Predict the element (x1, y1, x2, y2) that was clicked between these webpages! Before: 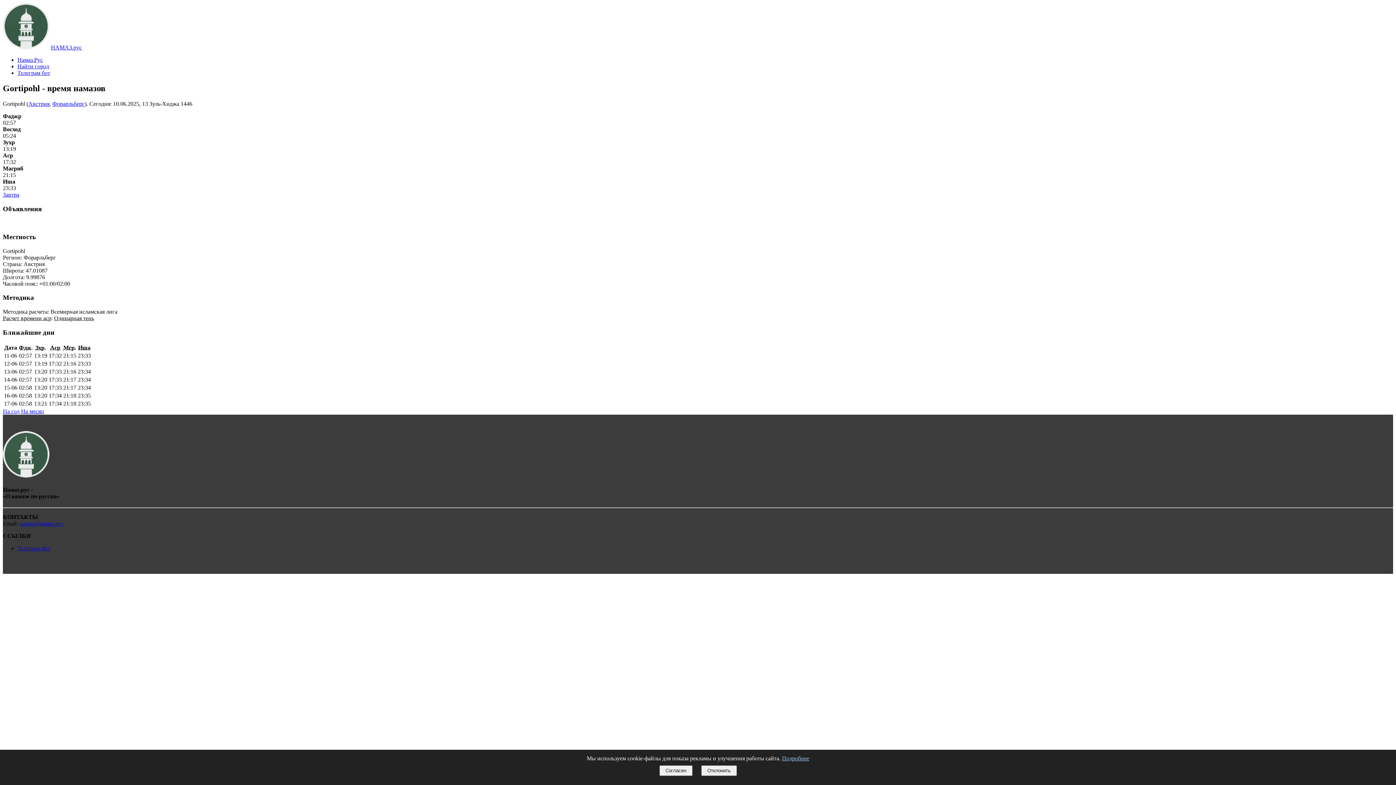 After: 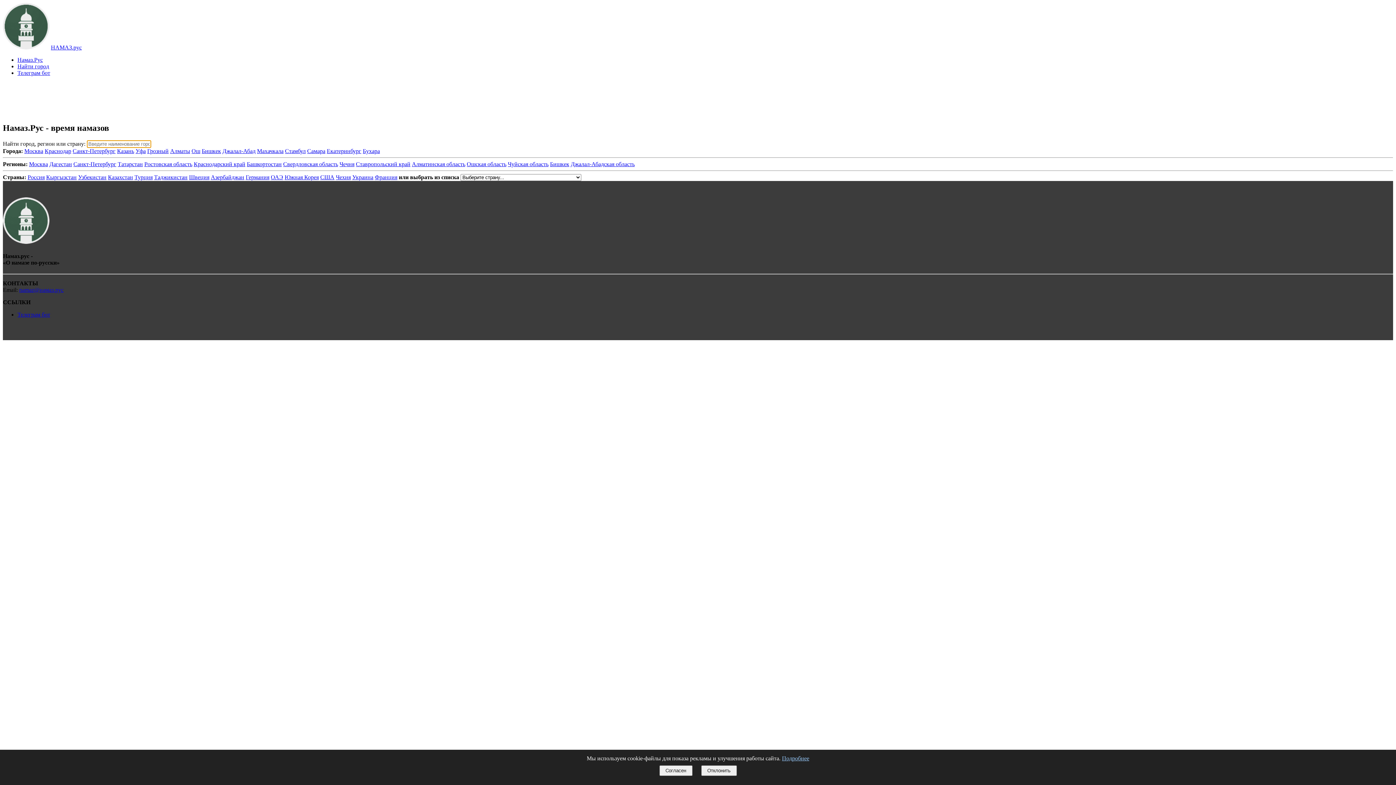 Action: bbox: (50, 44, 81, 50) label: НАМАЗ.рус